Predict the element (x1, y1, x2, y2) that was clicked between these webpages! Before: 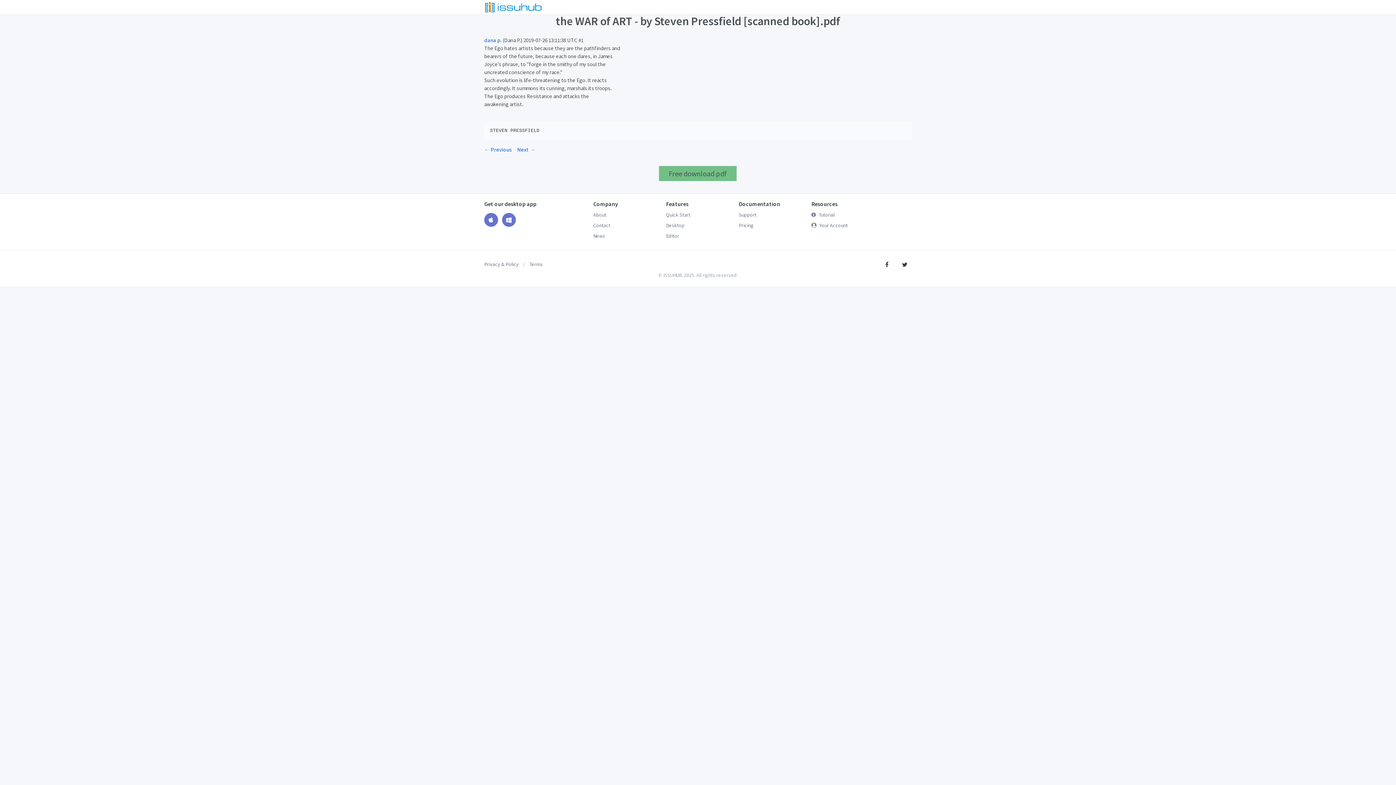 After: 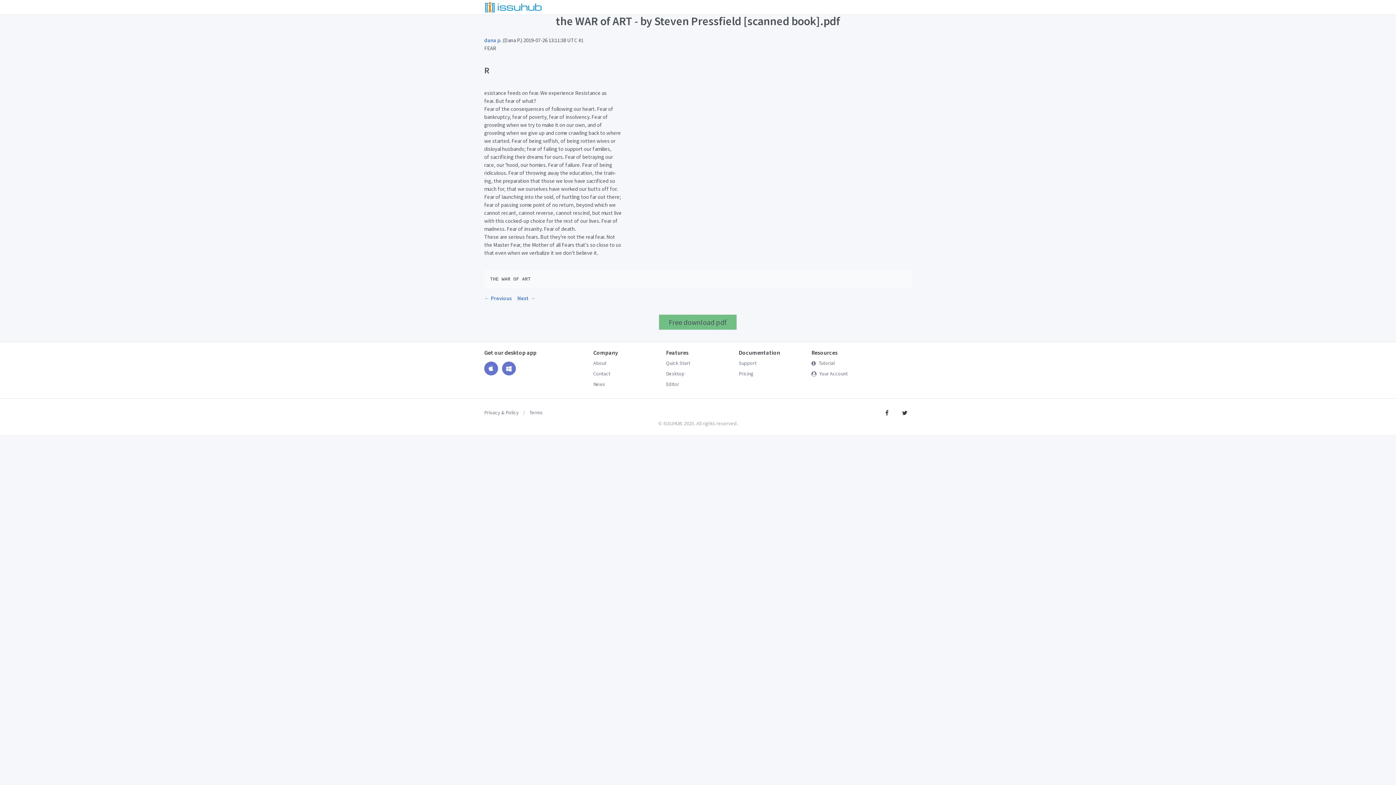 Action: bbox: (517, 146, 535, 153) label: Next →